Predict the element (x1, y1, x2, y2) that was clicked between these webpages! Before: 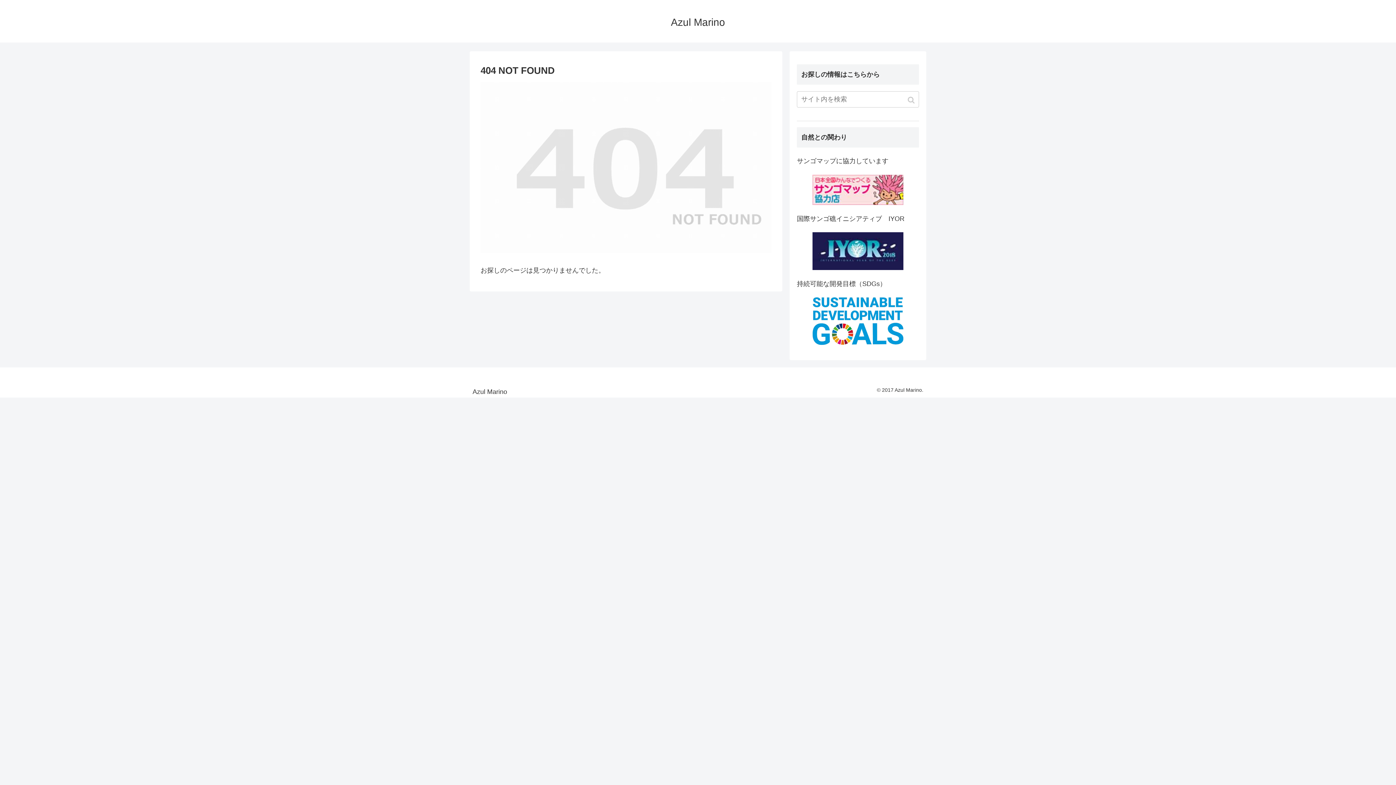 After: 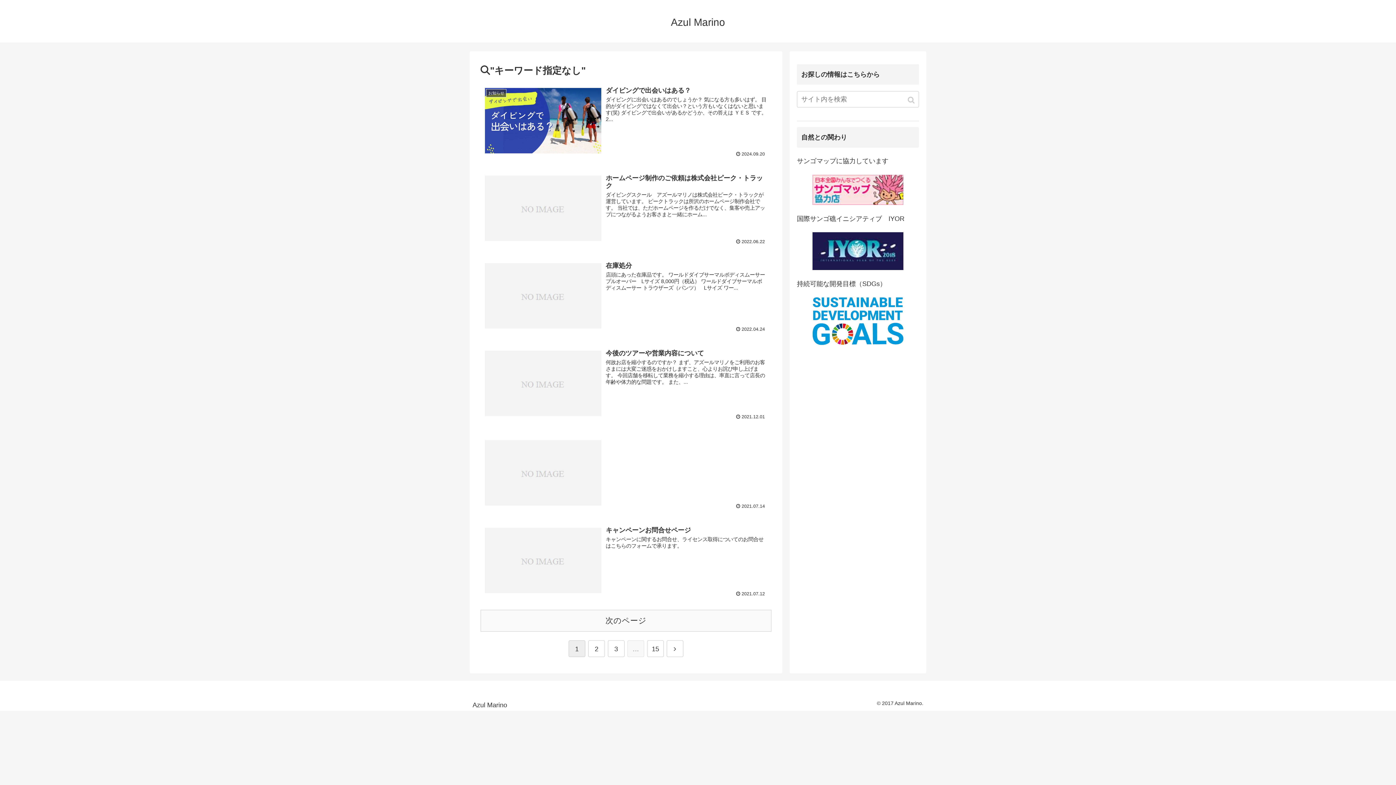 Action: bbox: (905, 91, 919, 109) label: button